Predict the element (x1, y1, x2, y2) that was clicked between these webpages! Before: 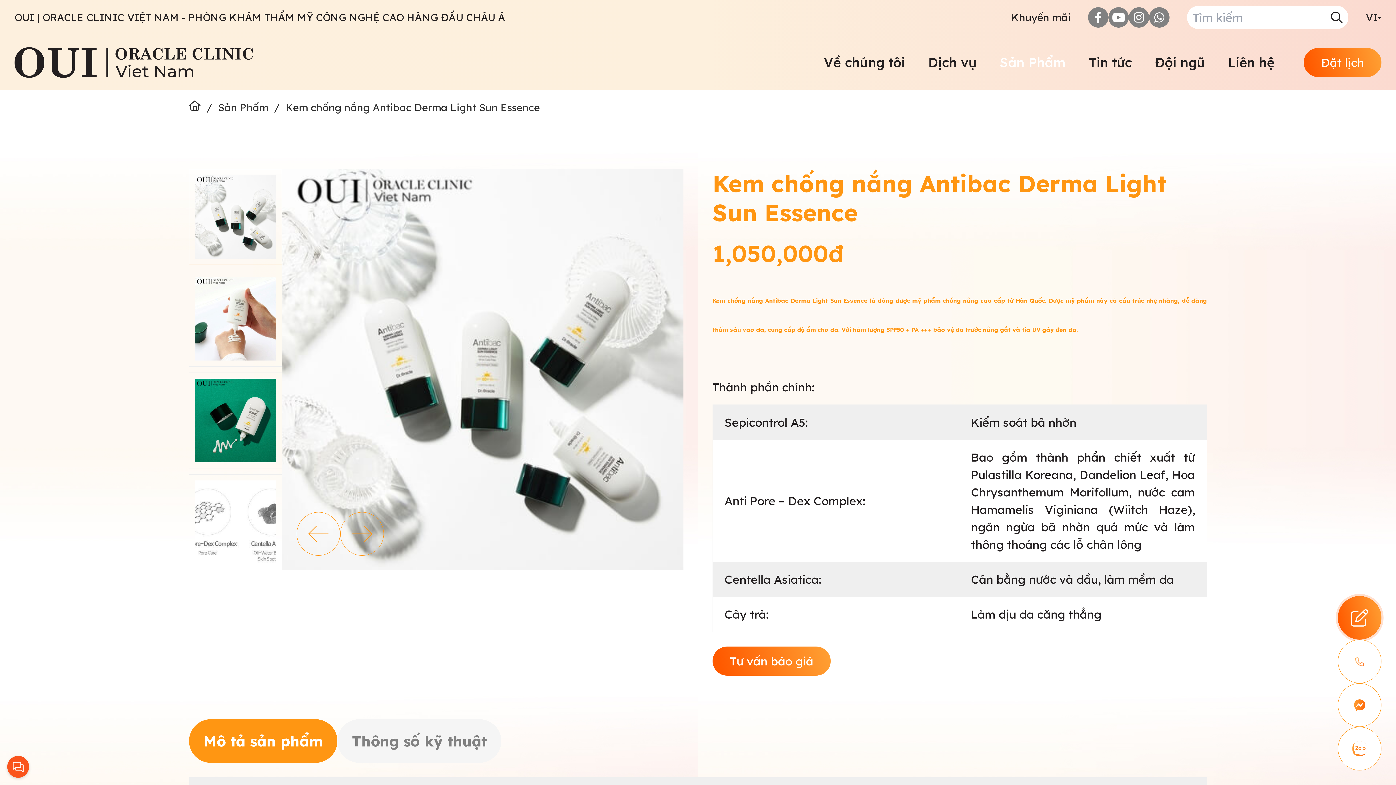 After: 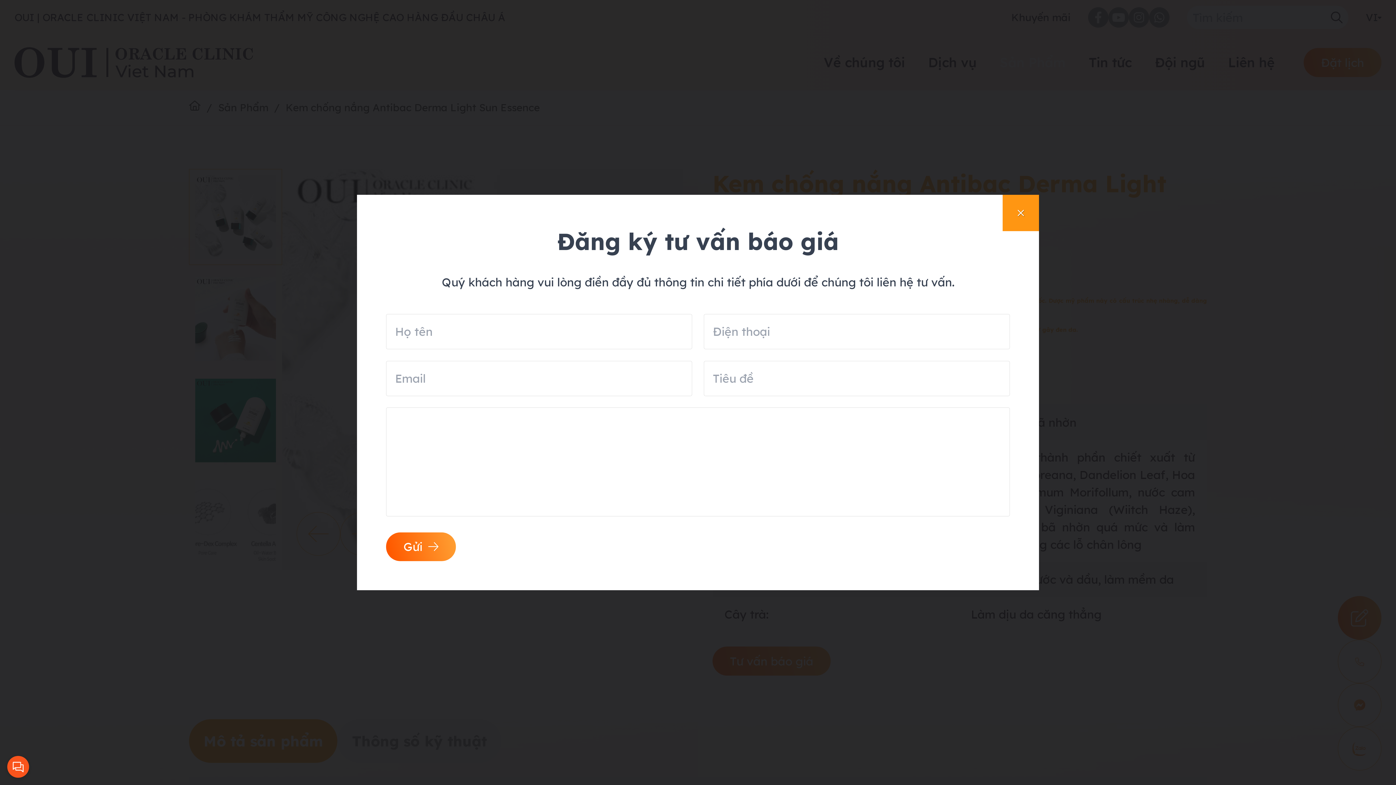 Action: bbox: (712, 646, 830, 675) label: Tư vấn báo giá